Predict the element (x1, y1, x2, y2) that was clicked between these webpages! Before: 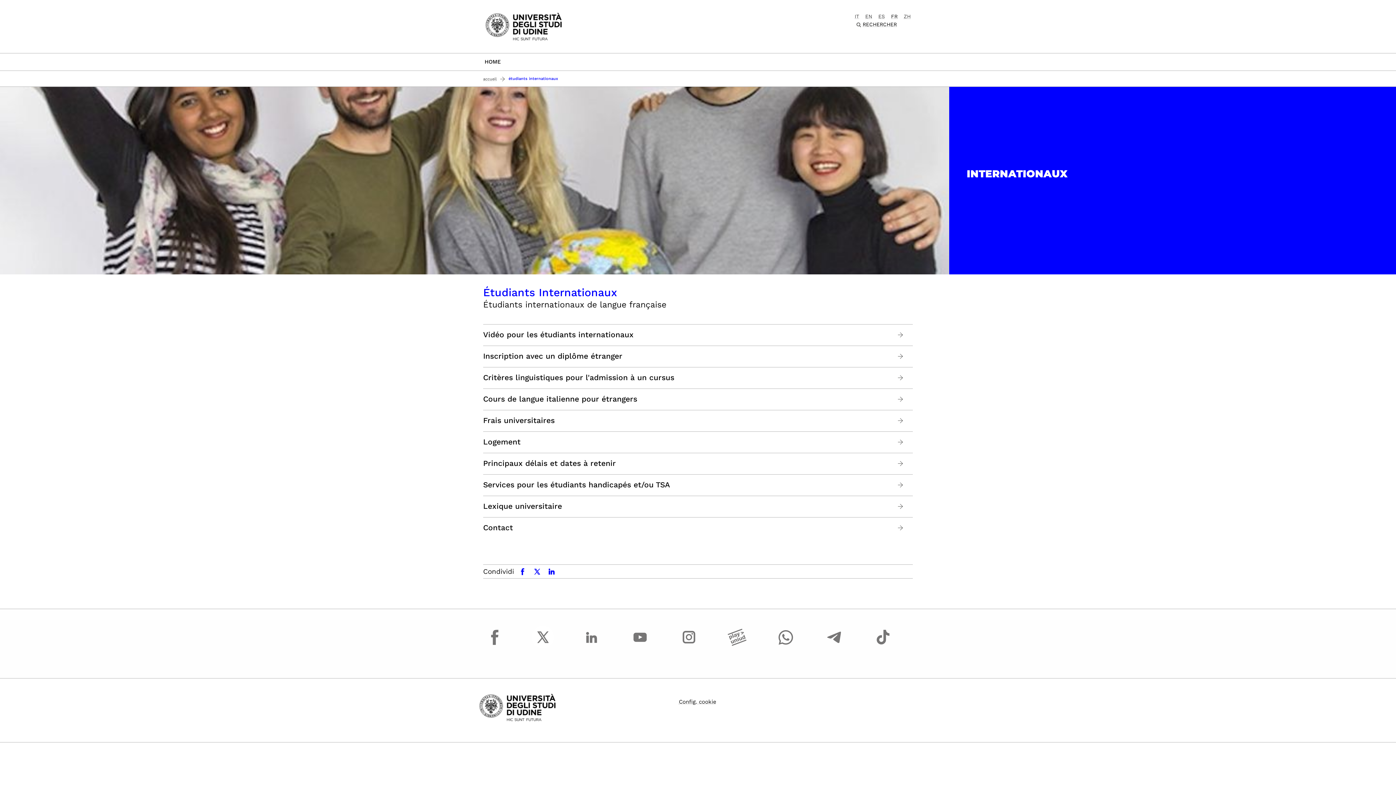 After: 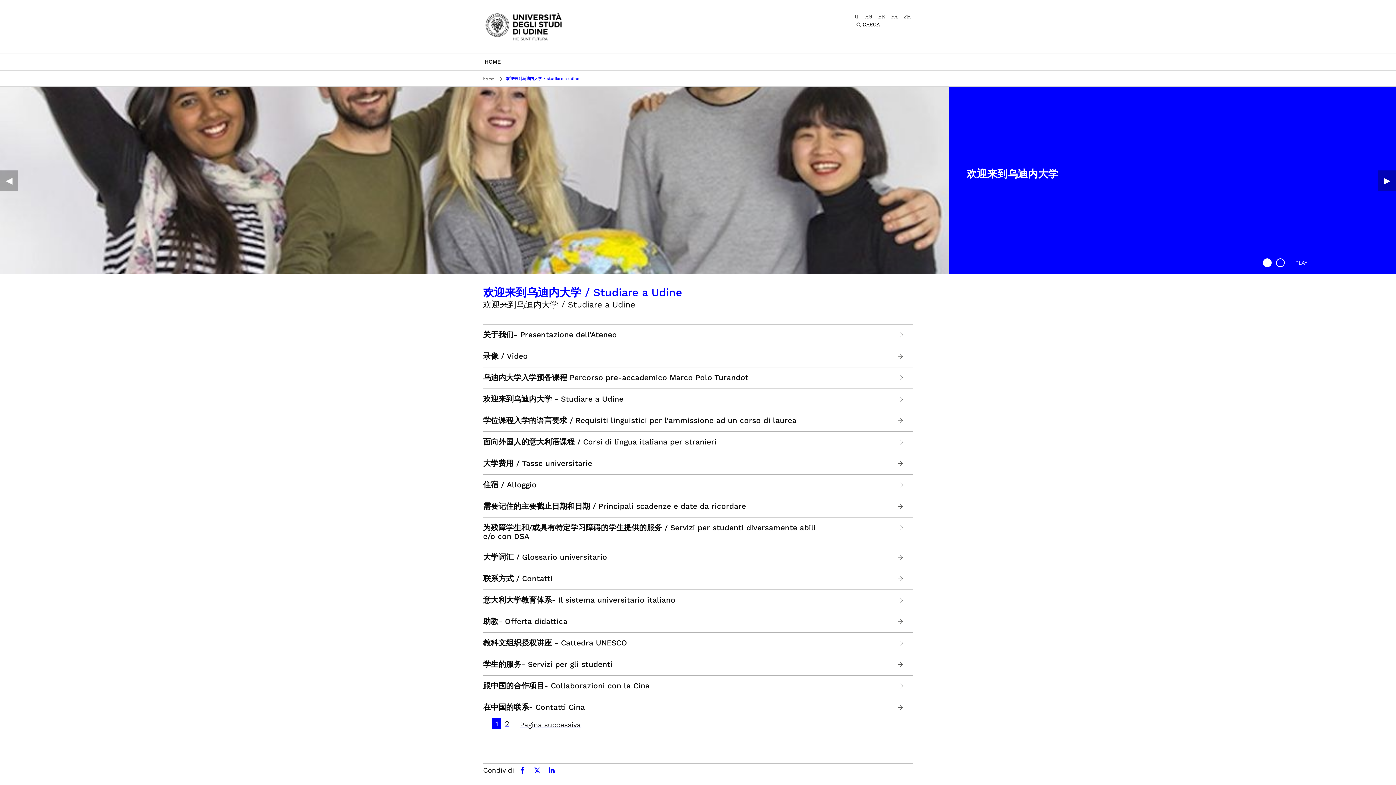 Action: label: ZH bbox: (901, 13, 913, 19)